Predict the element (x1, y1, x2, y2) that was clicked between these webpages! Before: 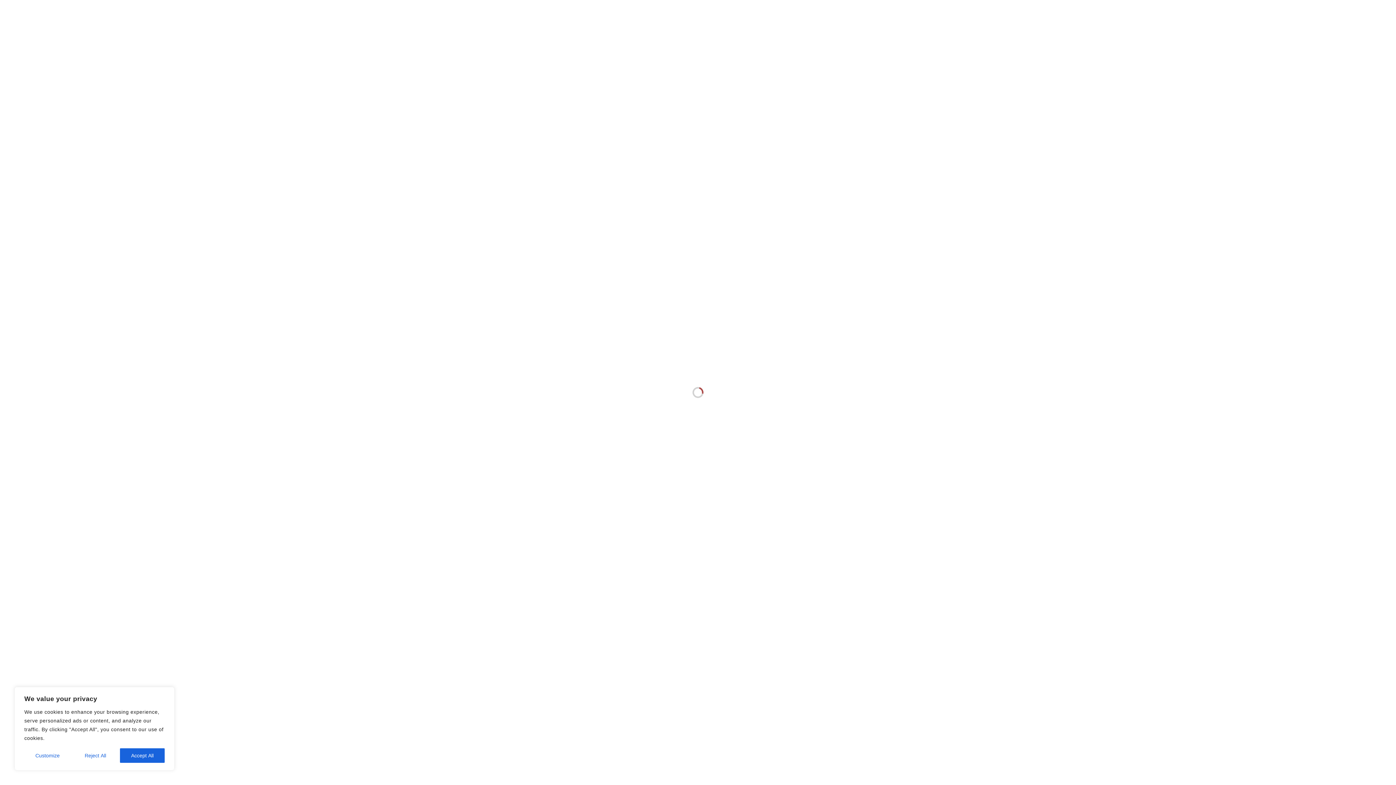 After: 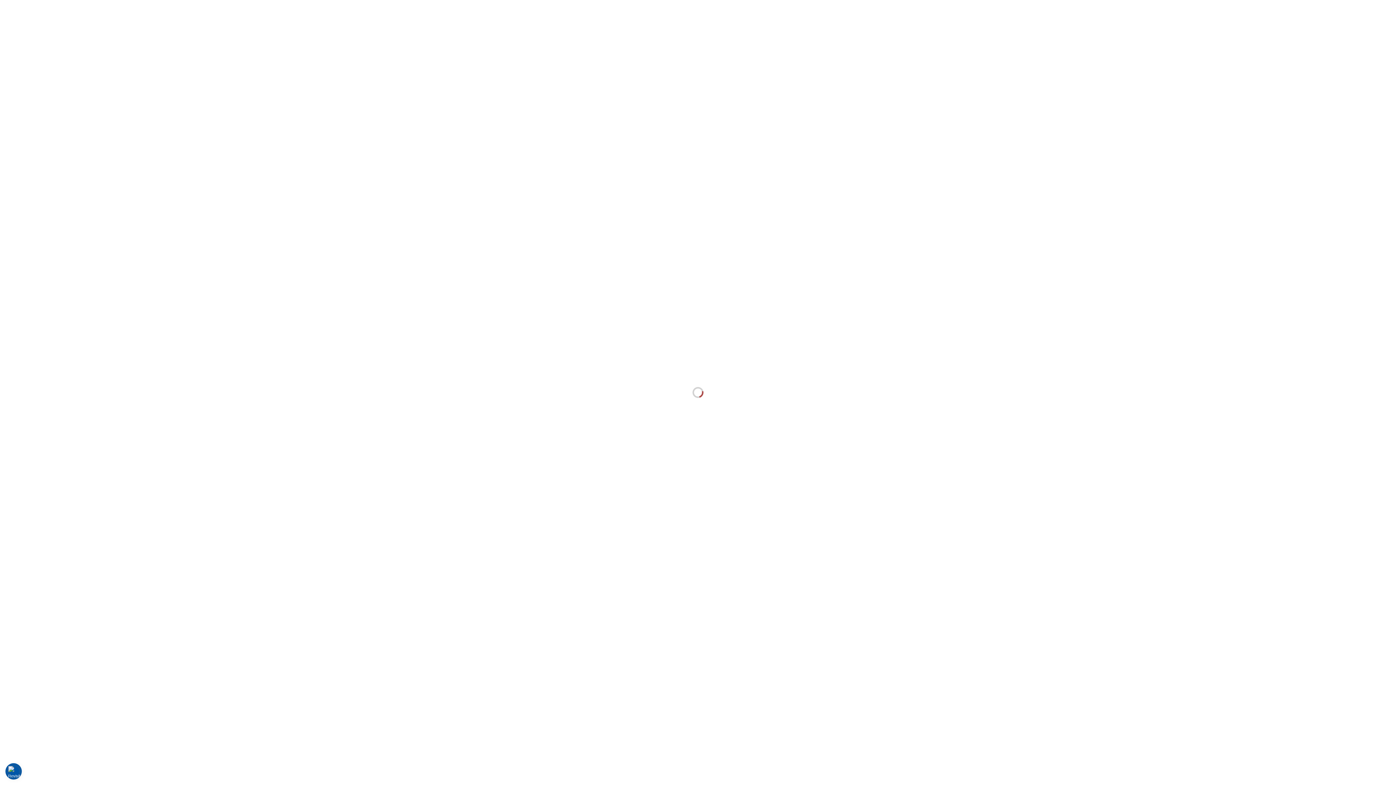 Action: bbox: (73, 748, 117, 763) label: Reject All